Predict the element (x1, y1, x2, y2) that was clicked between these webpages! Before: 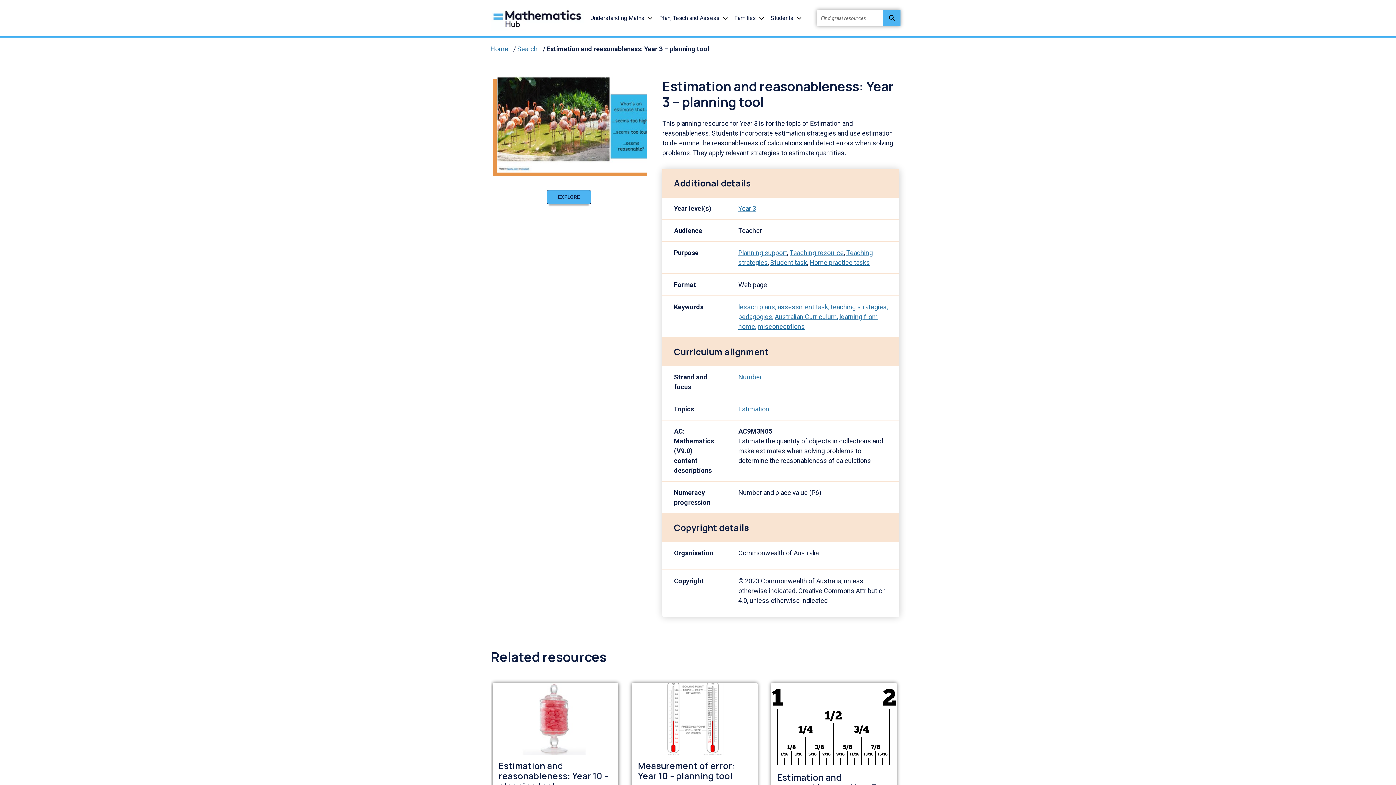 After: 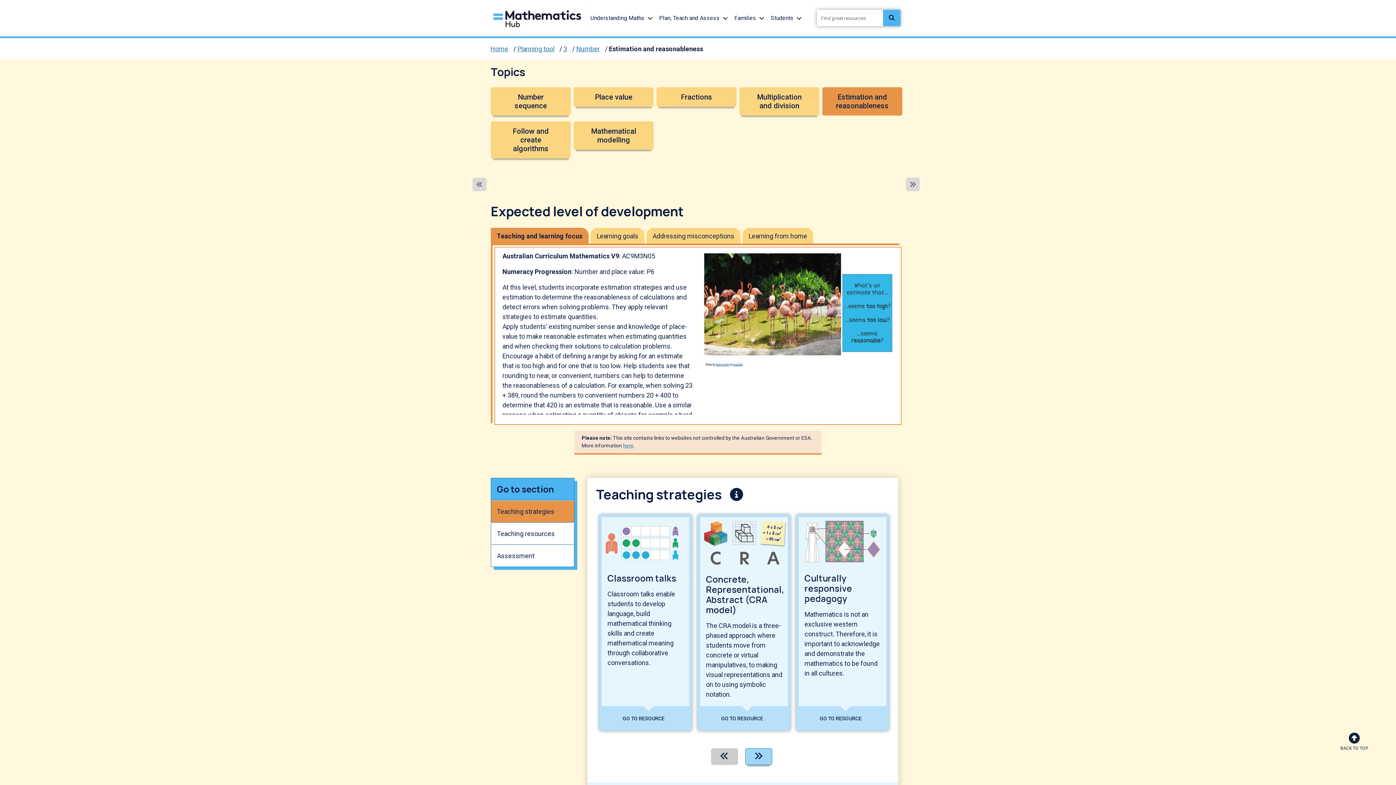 Action: bbox: (490, 119, 658, 127)